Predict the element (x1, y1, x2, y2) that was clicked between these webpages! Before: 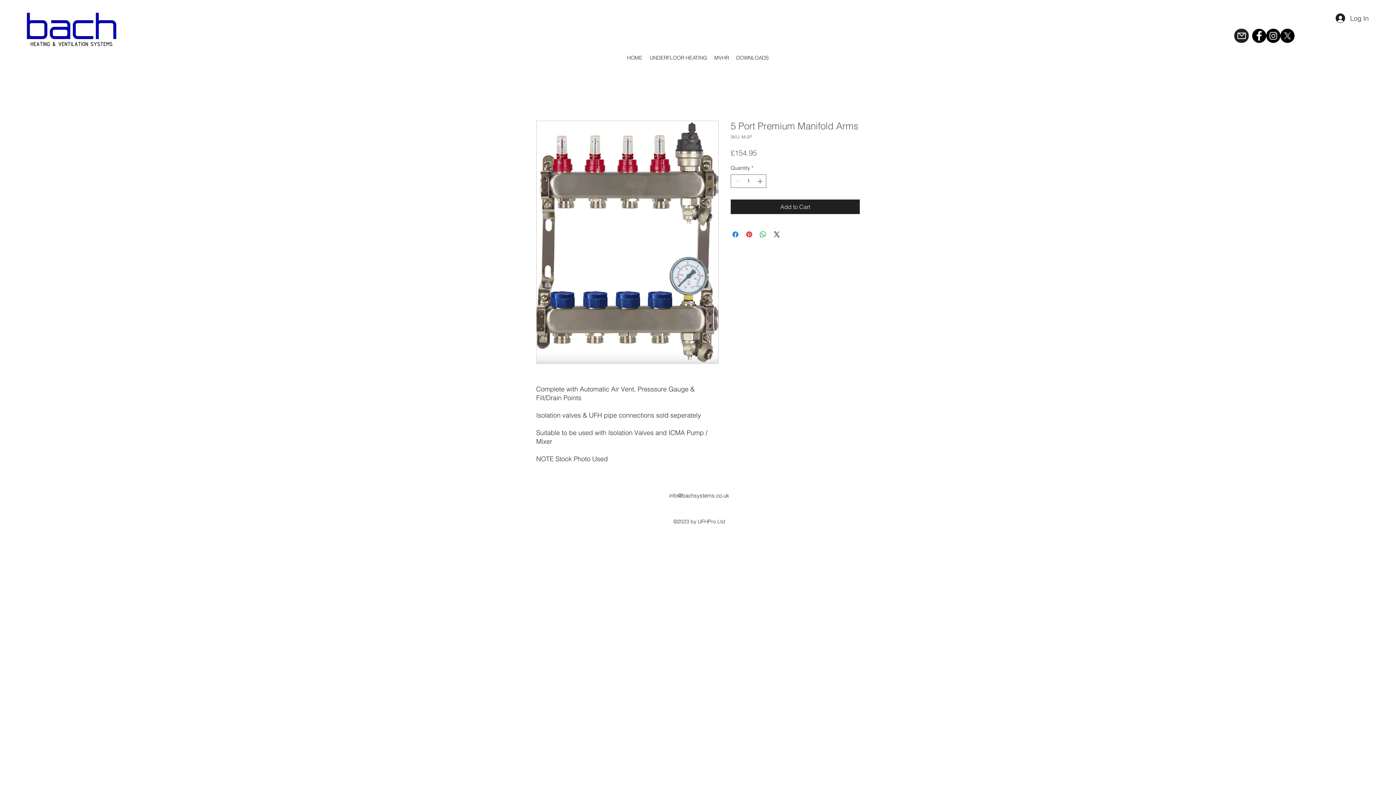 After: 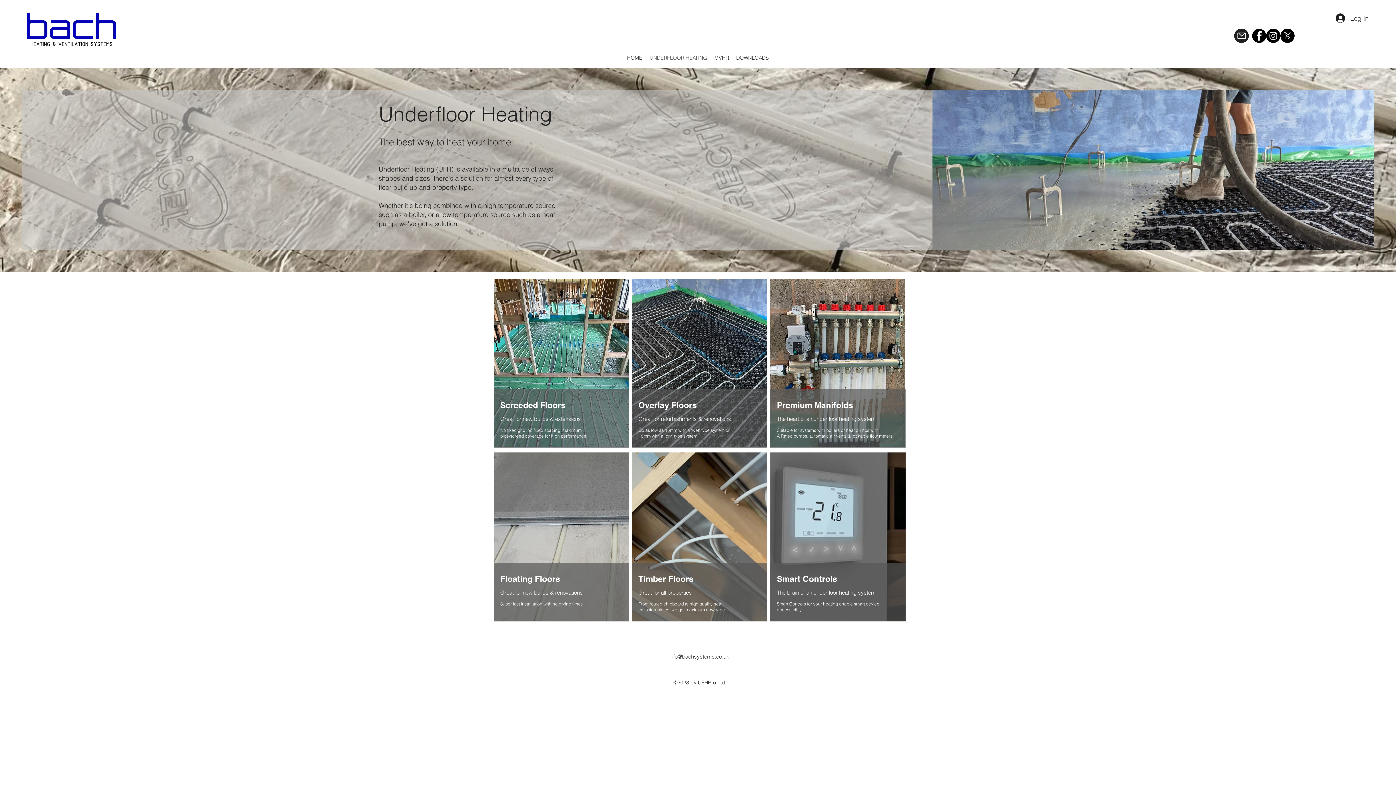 Action: bbox: (646, 52, 710, 63) label: UNDERFLOOR HEATING